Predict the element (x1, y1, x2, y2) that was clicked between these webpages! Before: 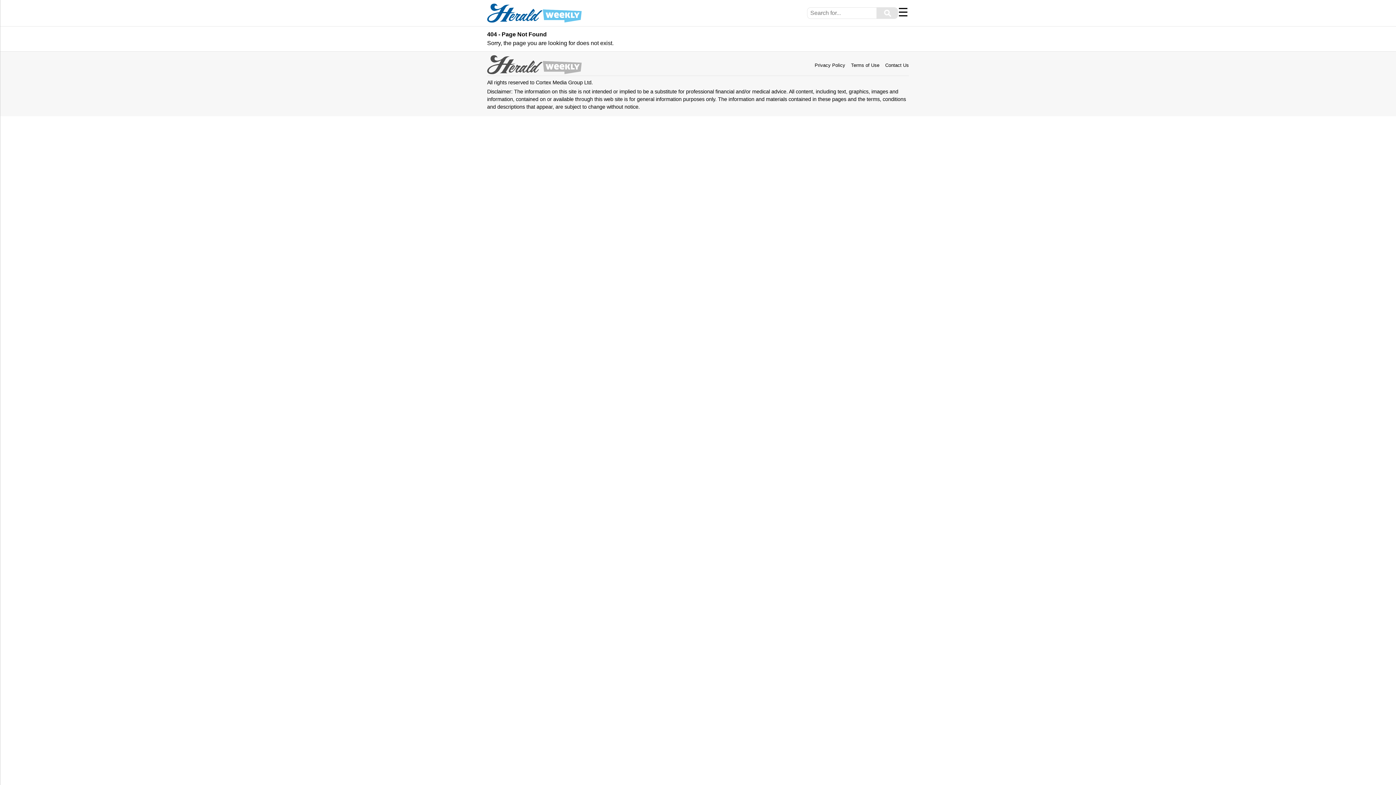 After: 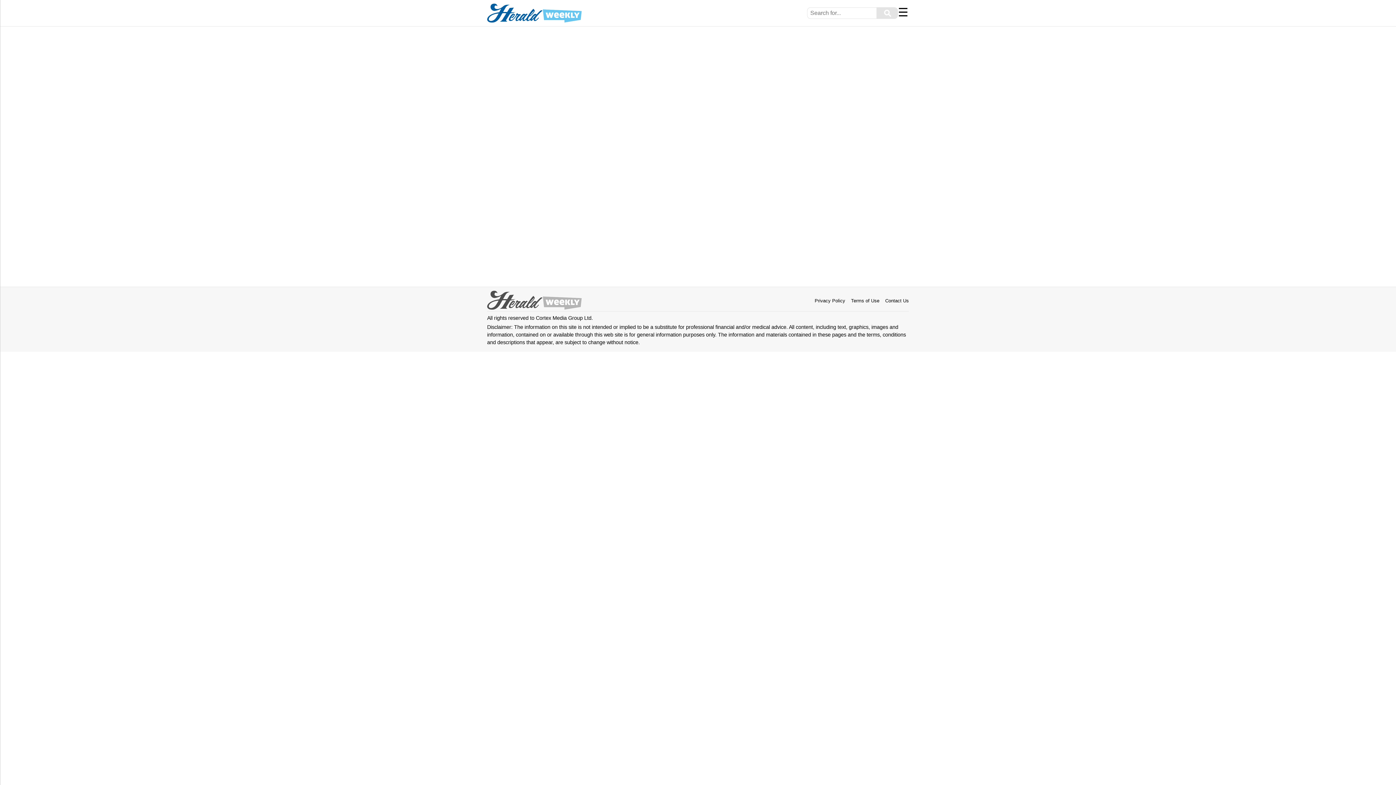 Action: bbox: (876, 7, 898, 18) label: ⚲